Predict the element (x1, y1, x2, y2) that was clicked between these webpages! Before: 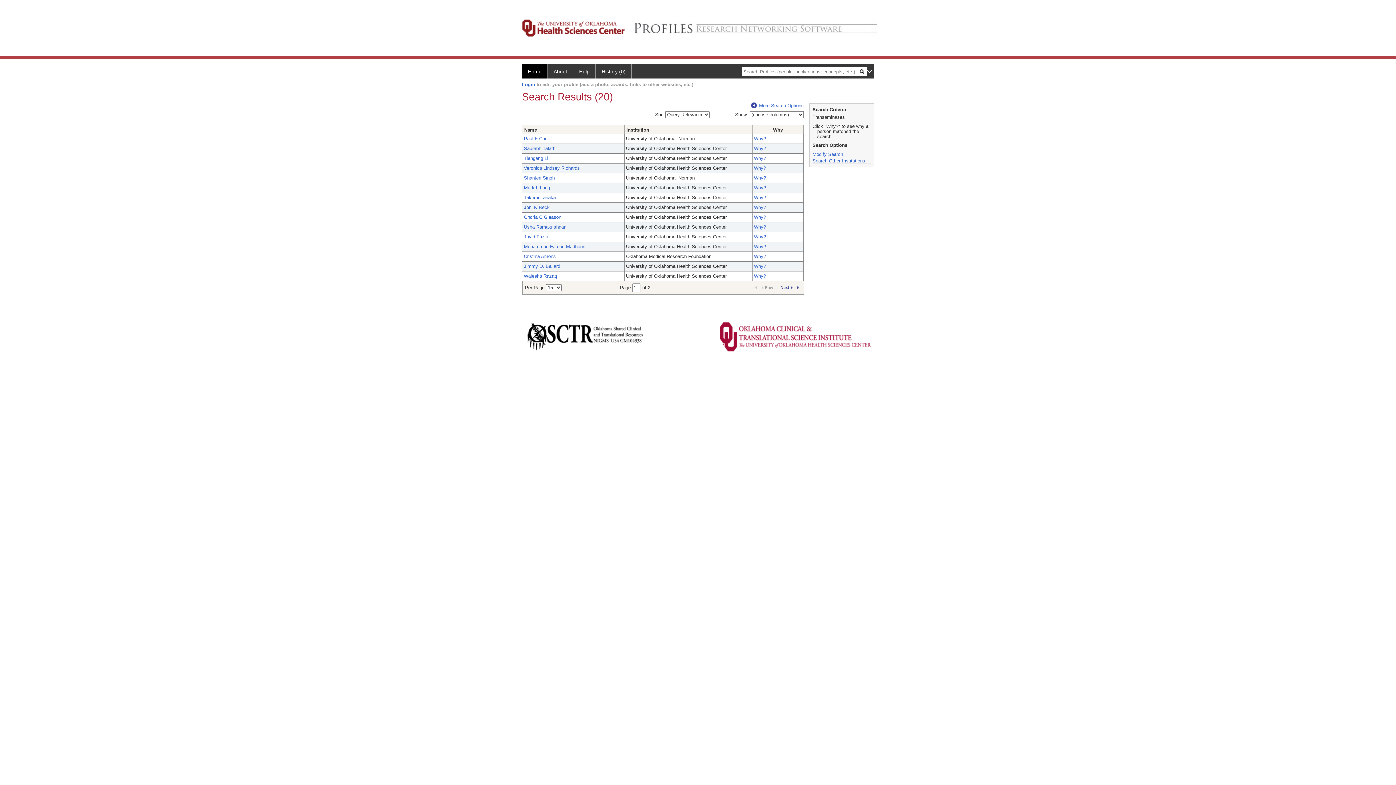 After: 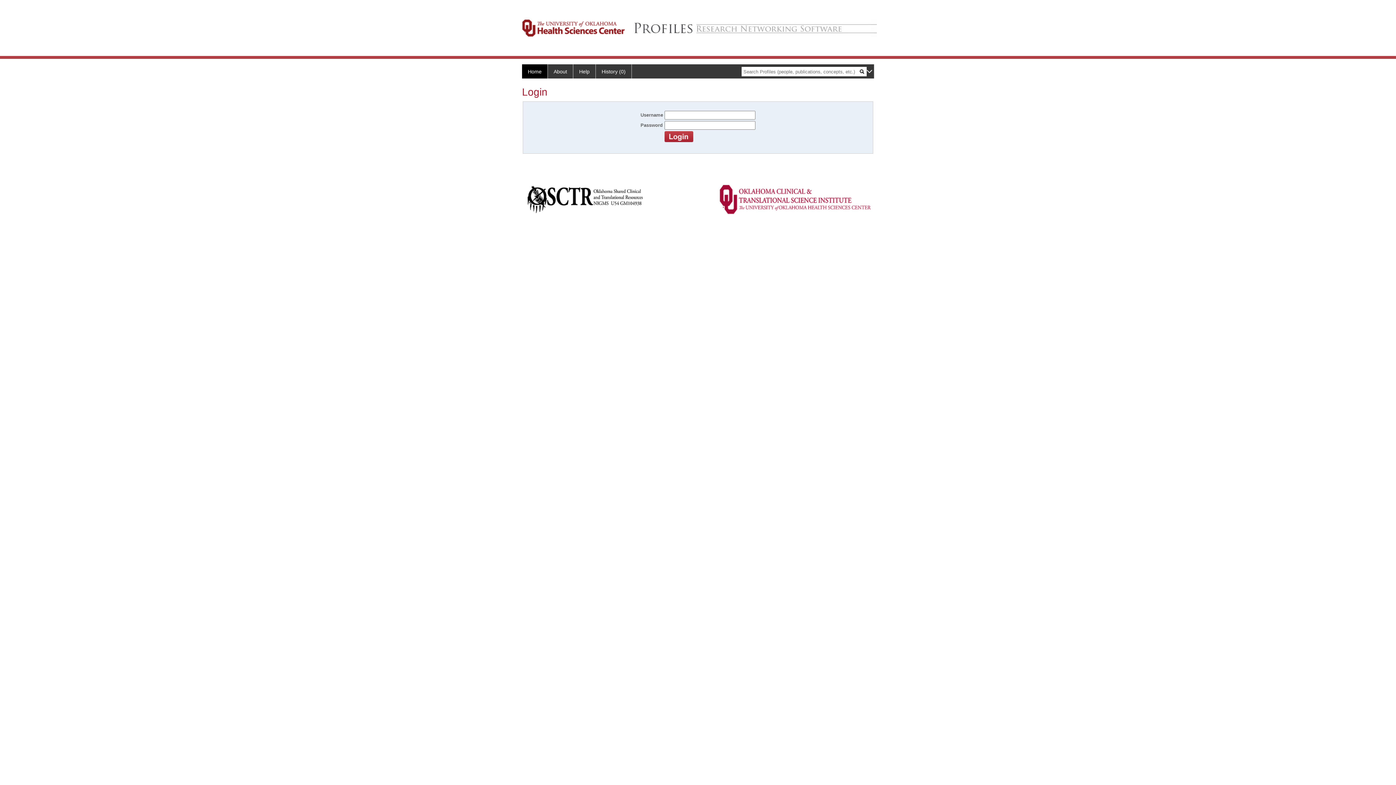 Action: label: Login bbox: (522, 81, 535, 87)